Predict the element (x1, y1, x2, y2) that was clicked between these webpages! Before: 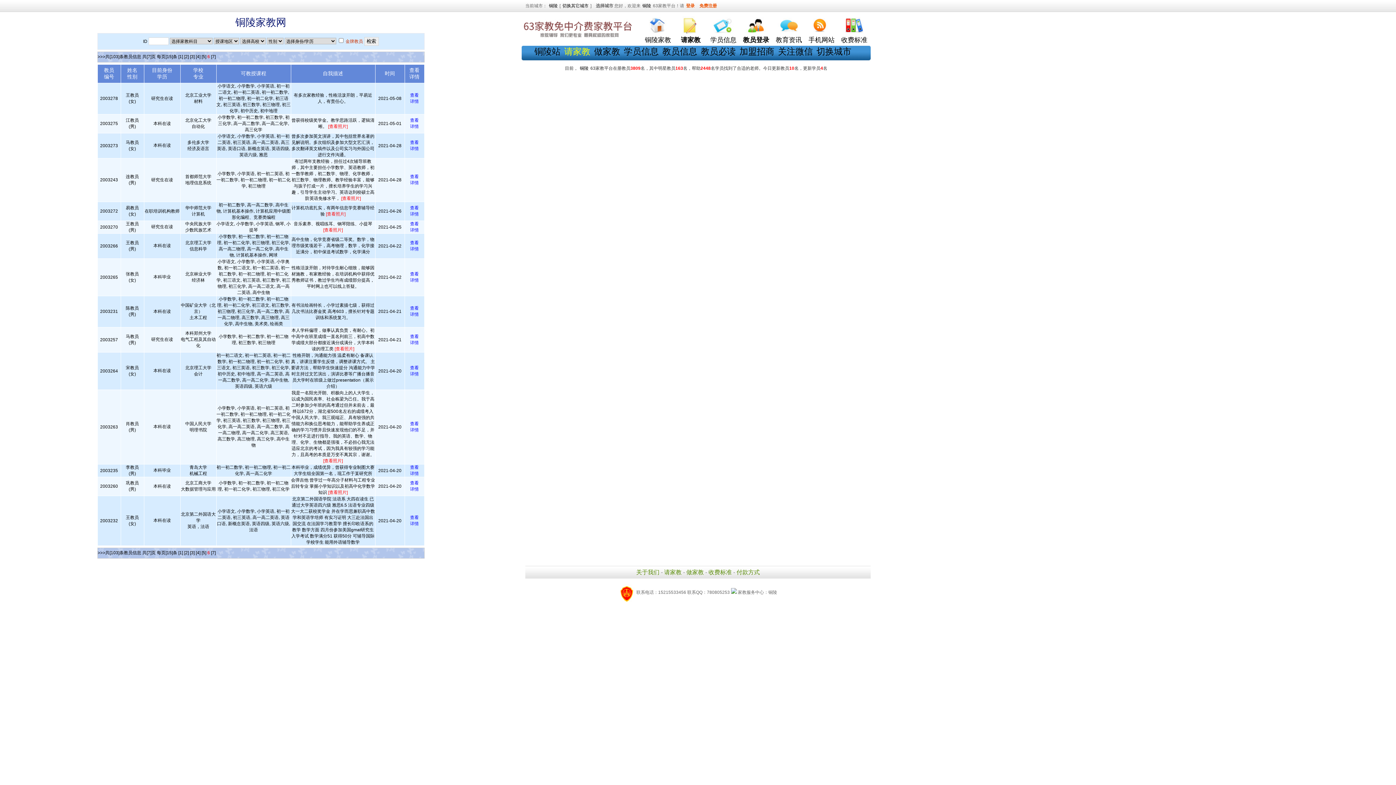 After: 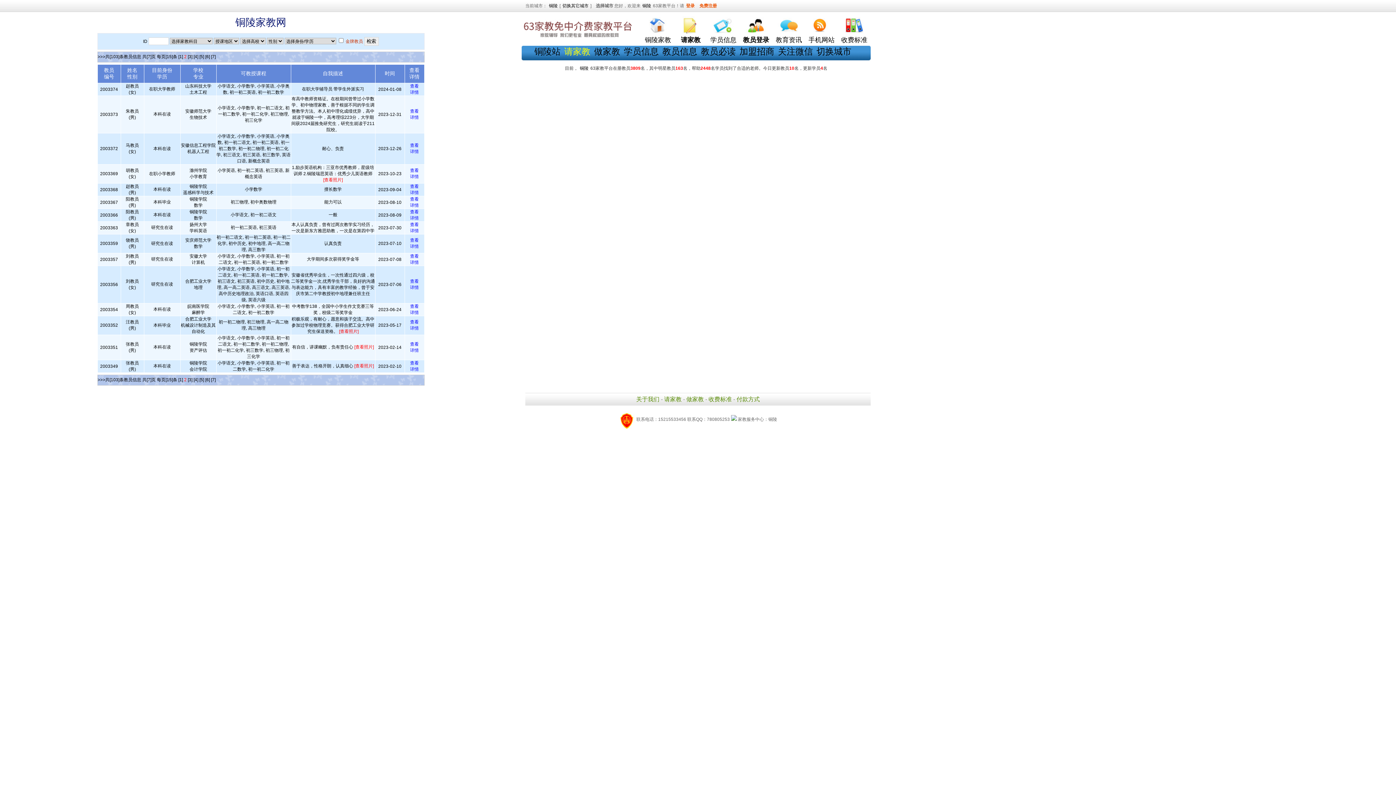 Action: label: [2] bbox: (184, 550, 188, 555)